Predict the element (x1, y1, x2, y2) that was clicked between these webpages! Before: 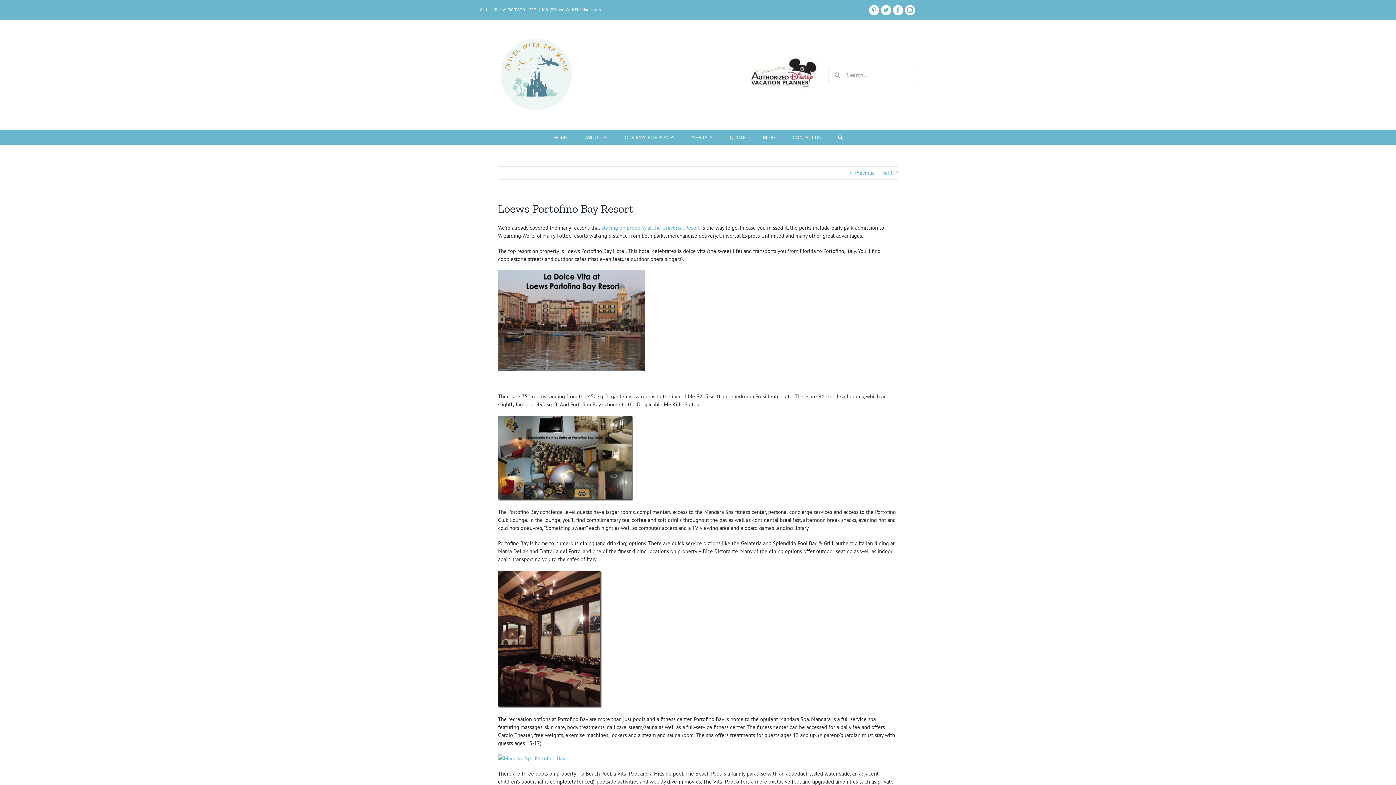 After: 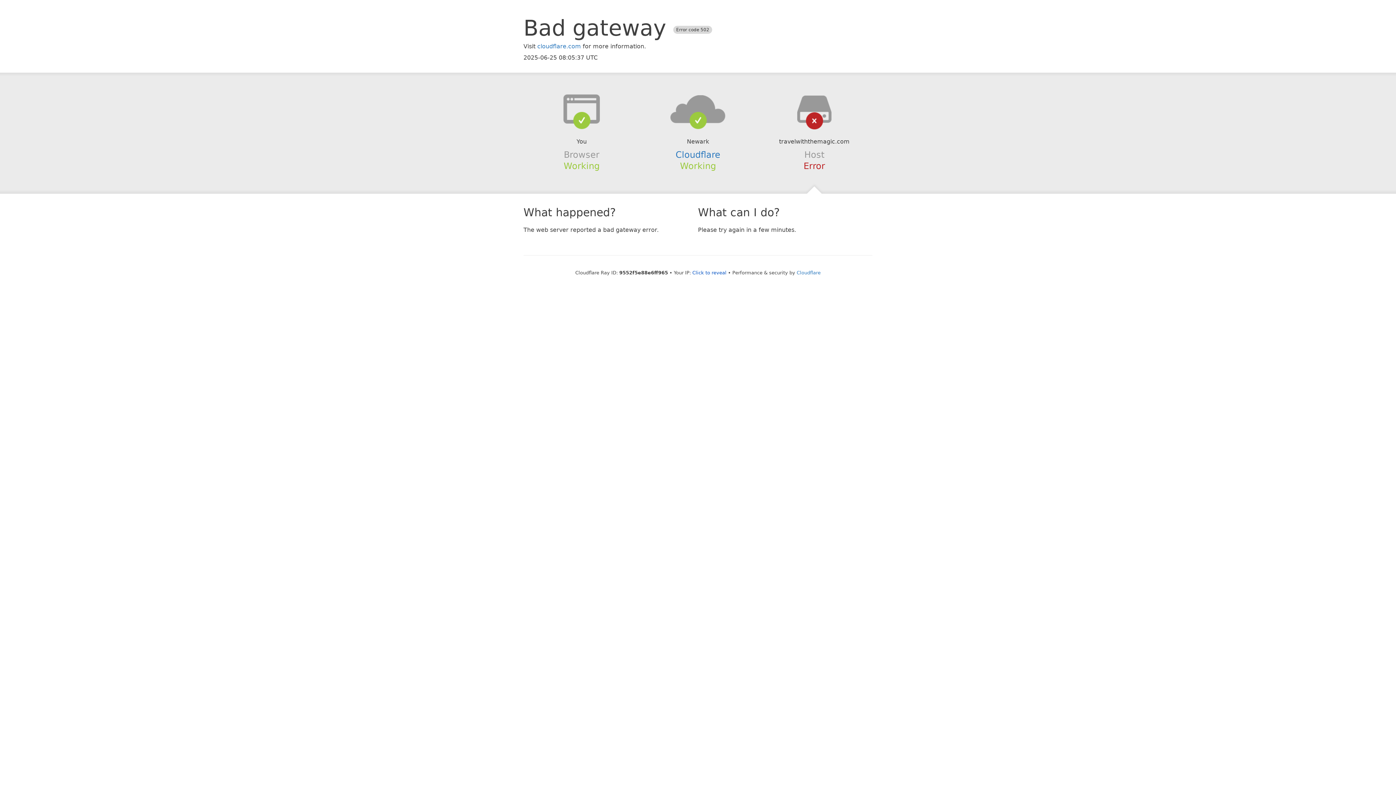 Action: bbox: (730, 129, 745, 144) label: QUOTE